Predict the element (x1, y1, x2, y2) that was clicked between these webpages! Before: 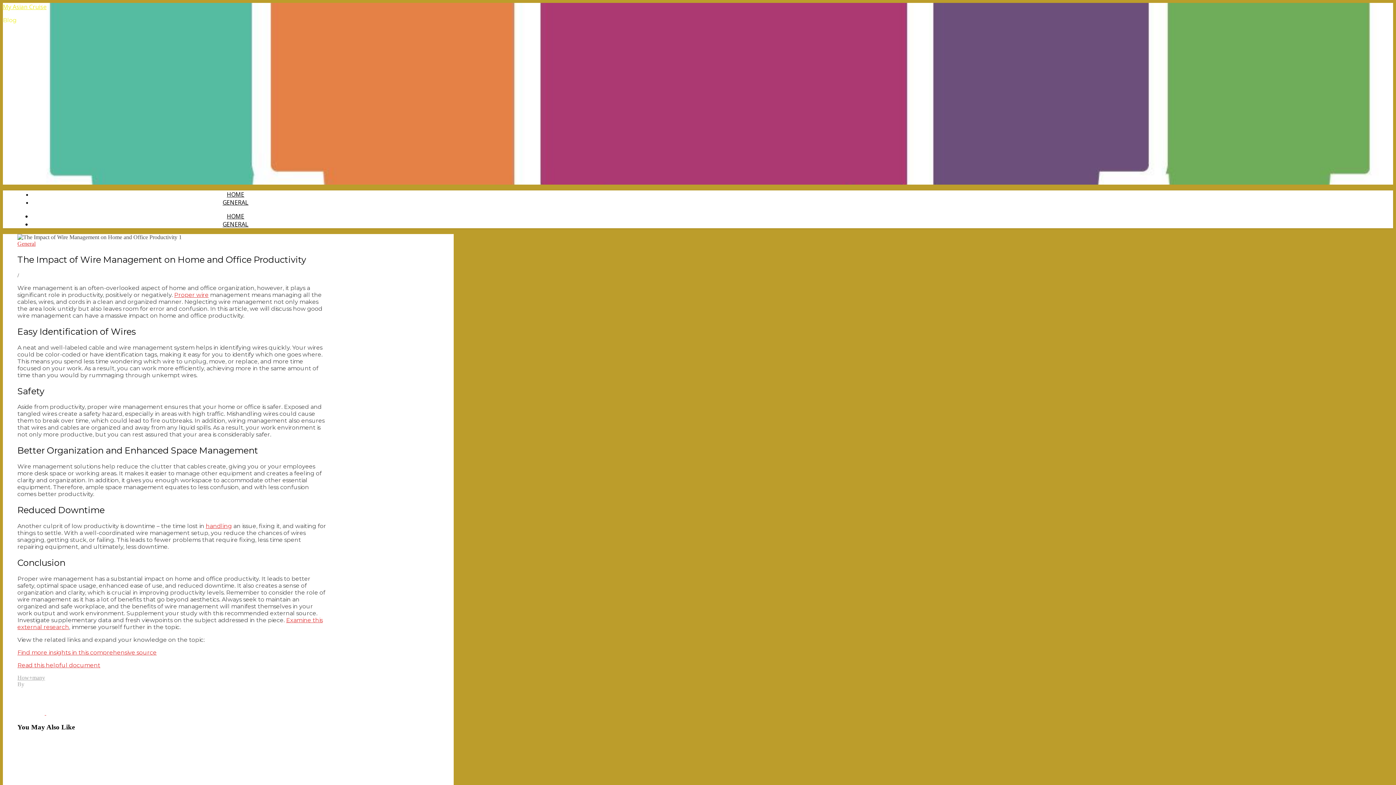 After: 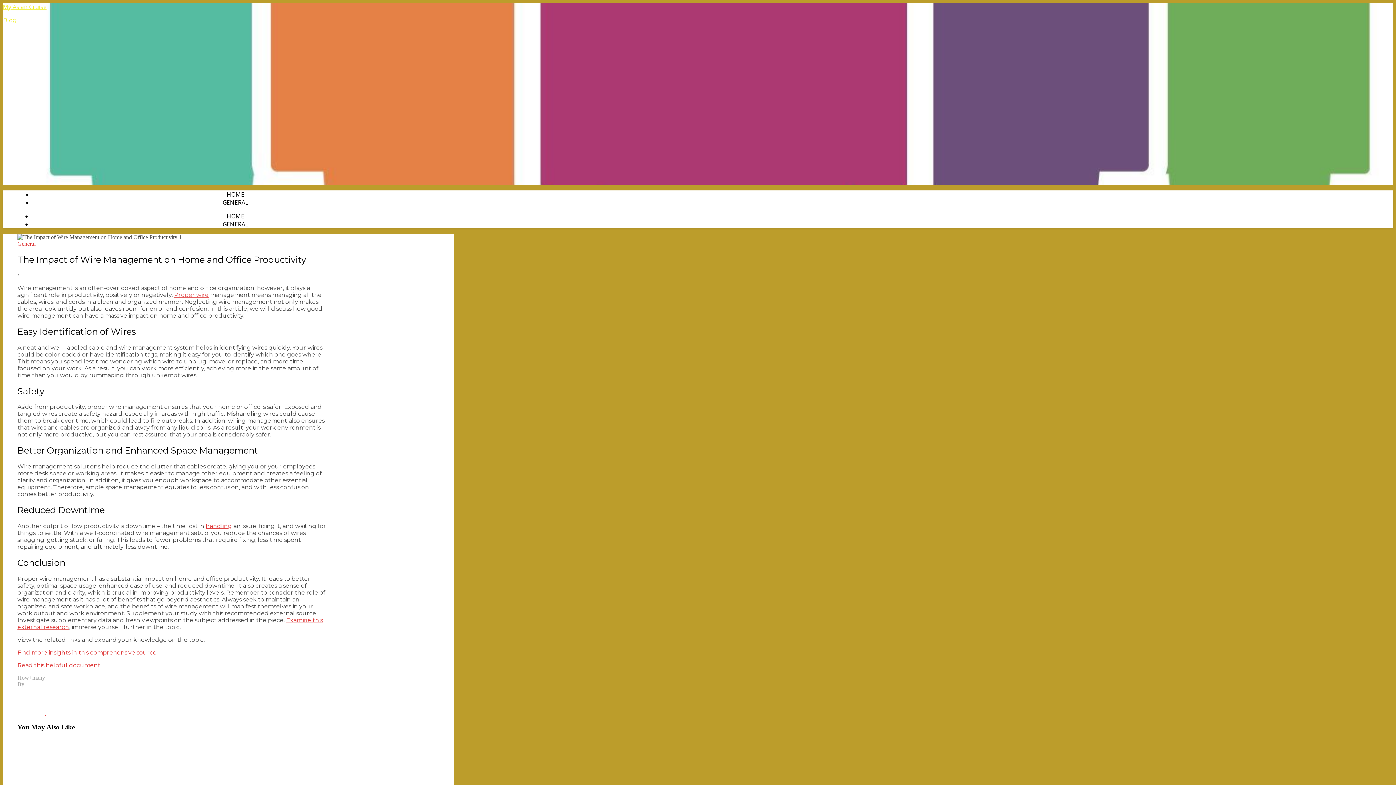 Action: label: Proper wire bbox: (174, 291, 208, 298)